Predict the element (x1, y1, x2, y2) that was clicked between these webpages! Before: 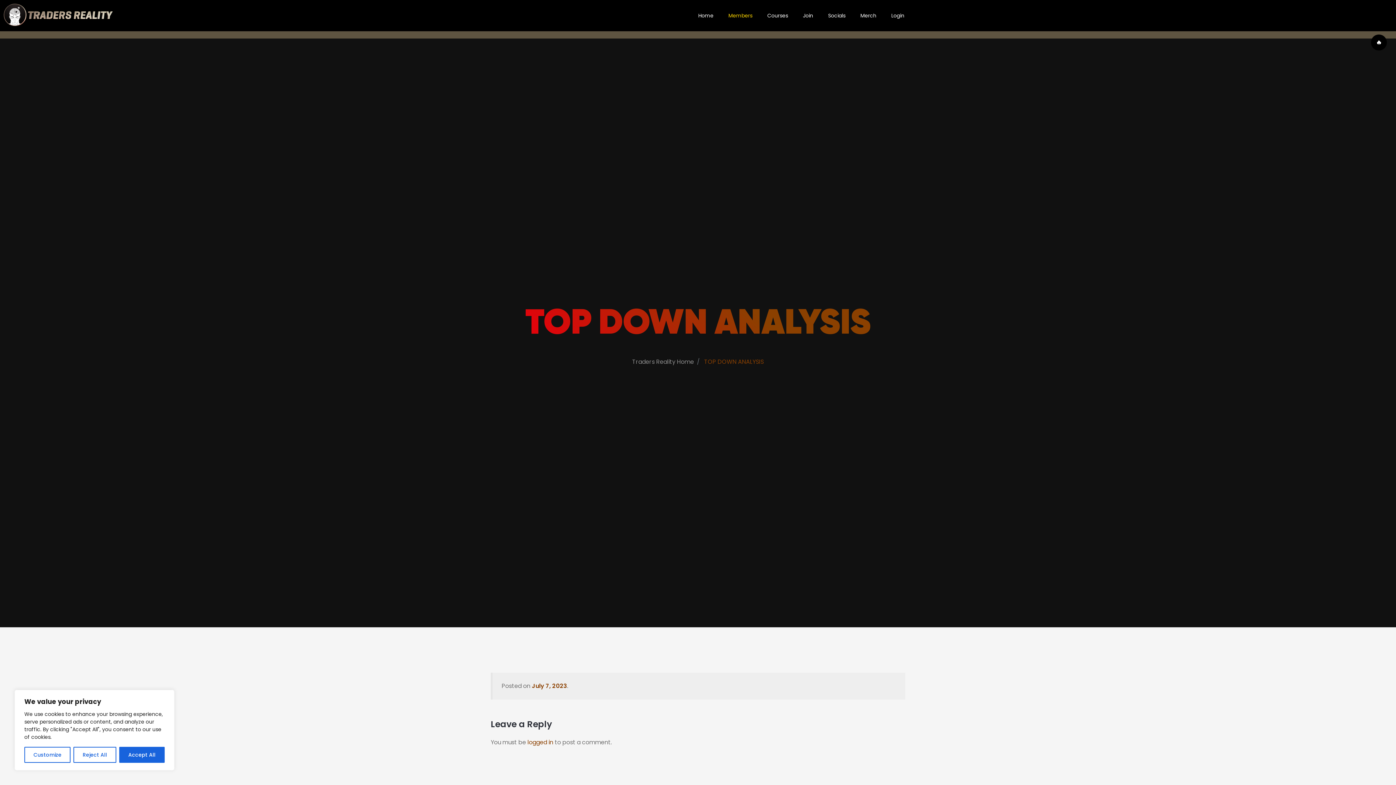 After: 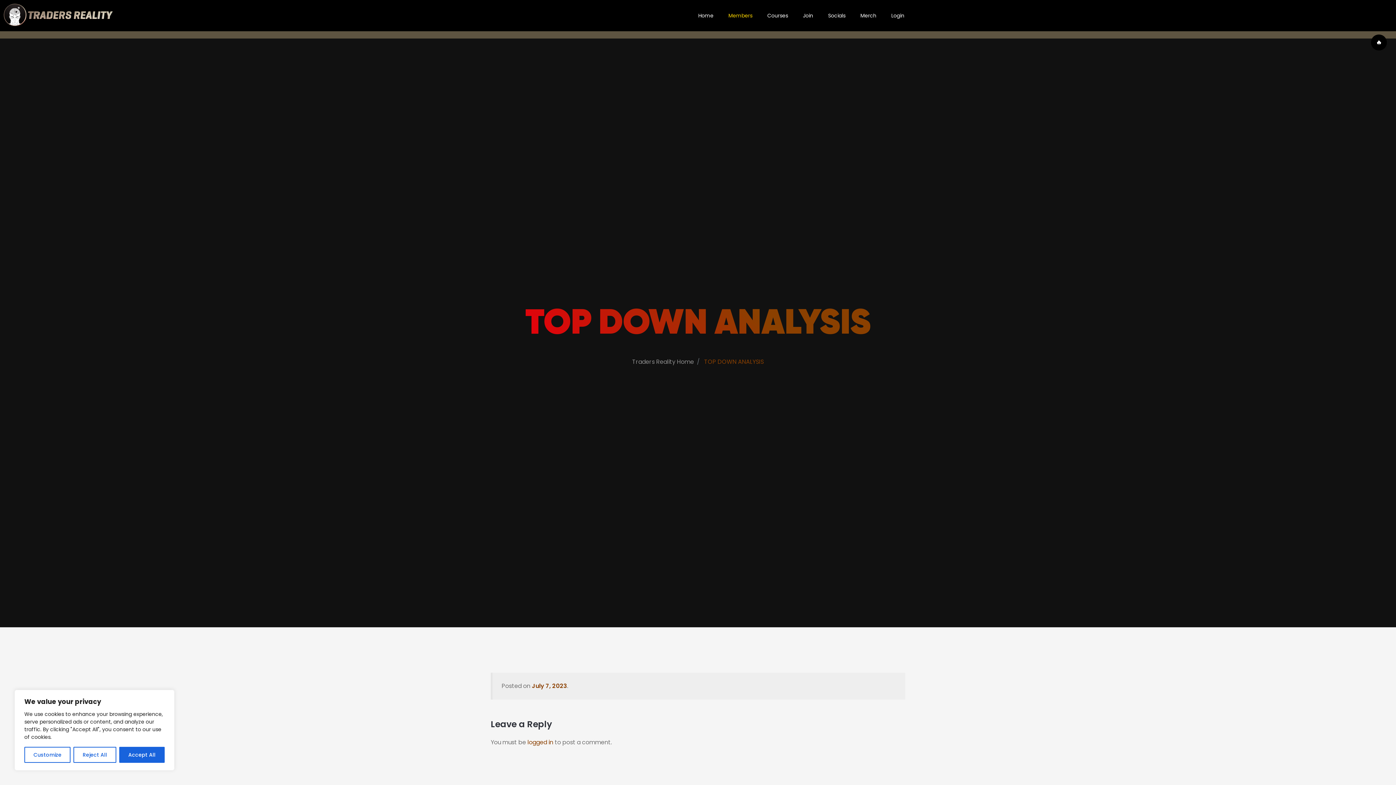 Action: bbox: (532, 682, 567, 690) label: July 7, 2023